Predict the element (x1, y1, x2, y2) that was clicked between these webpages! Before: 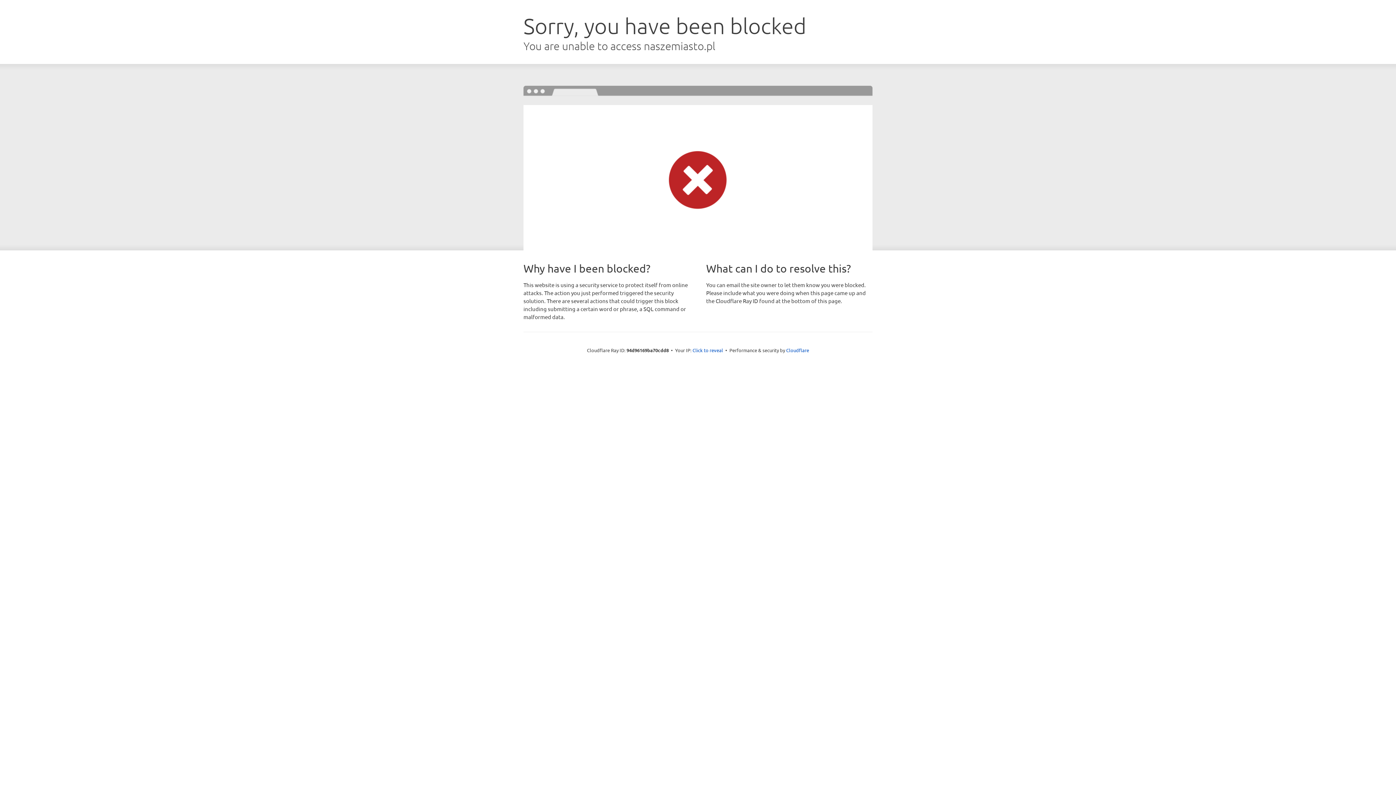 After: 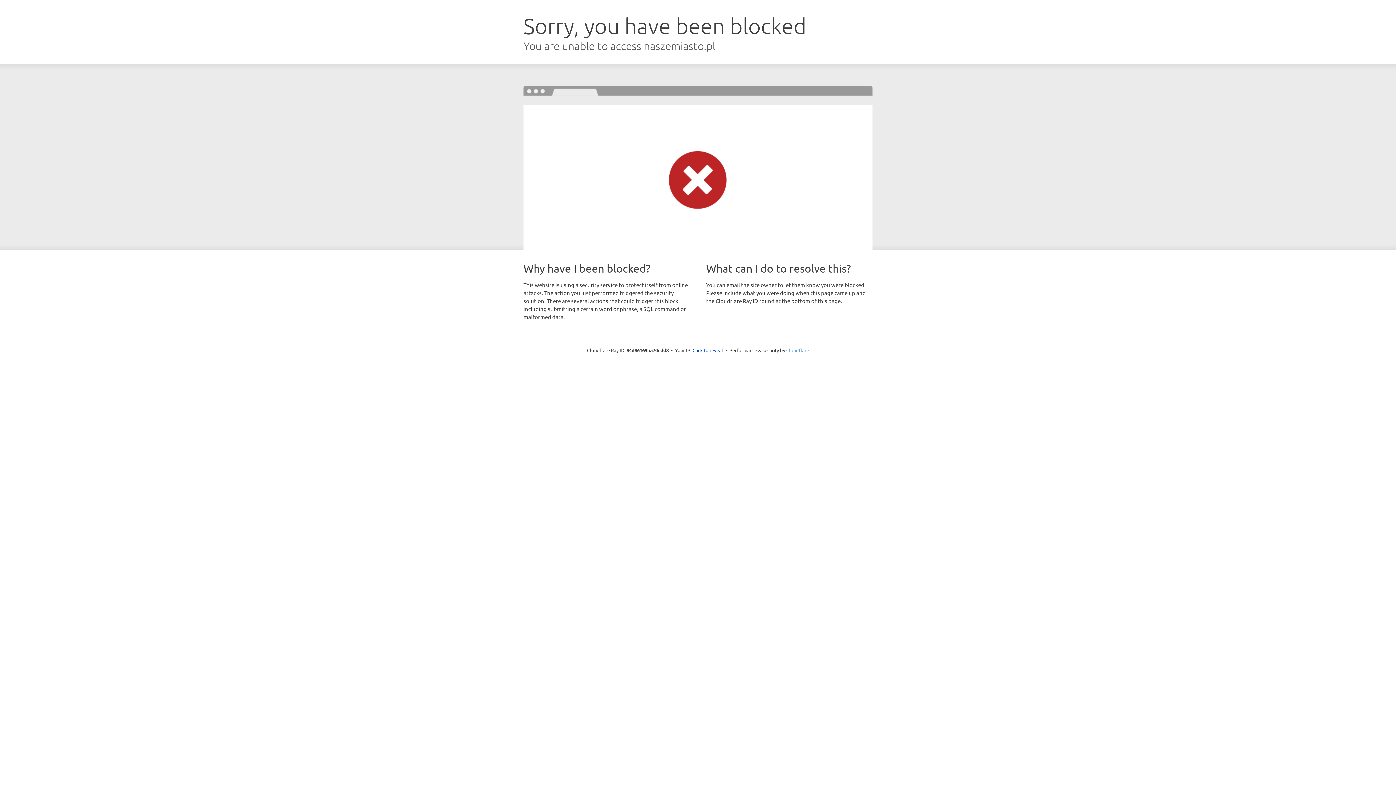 Action: label: Cloudflare bbox: (786, 347, 809, 353)